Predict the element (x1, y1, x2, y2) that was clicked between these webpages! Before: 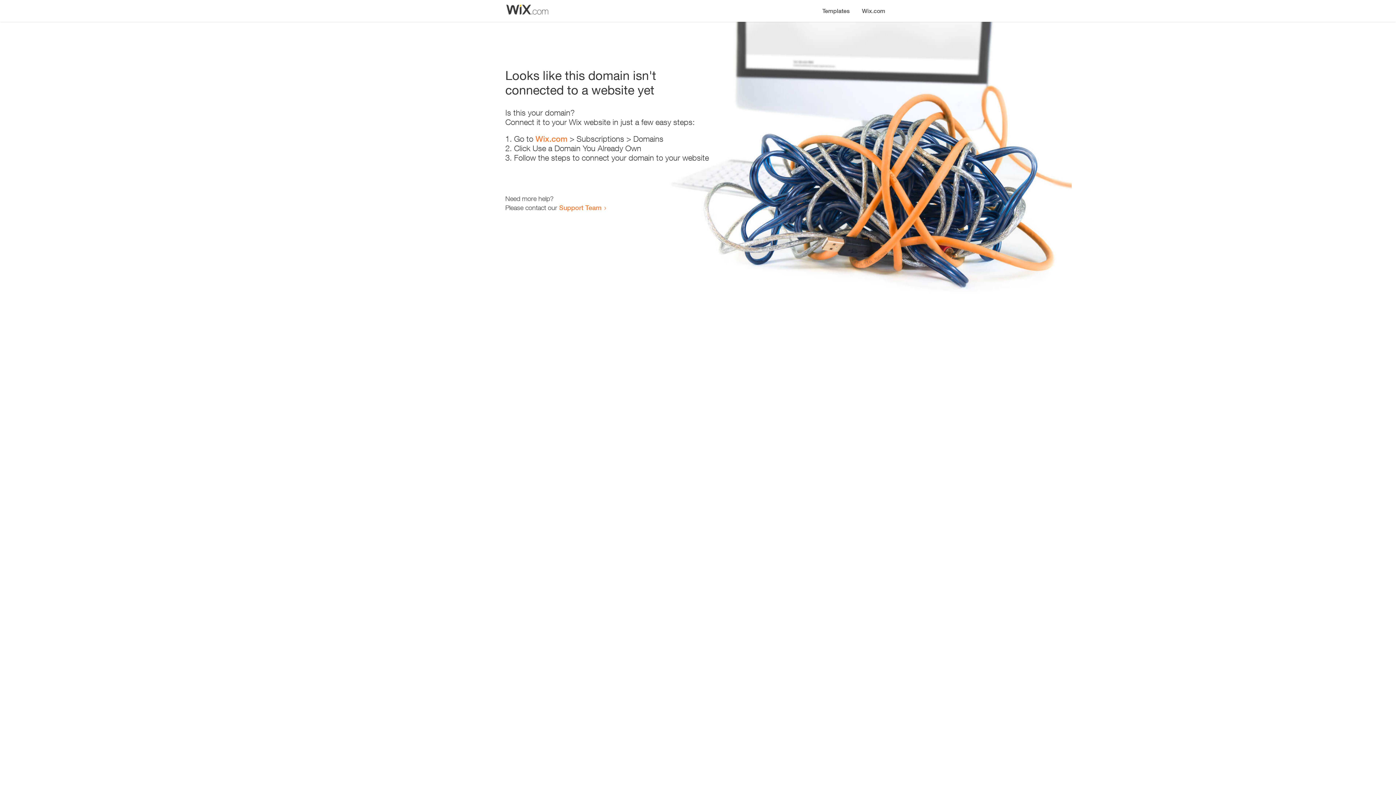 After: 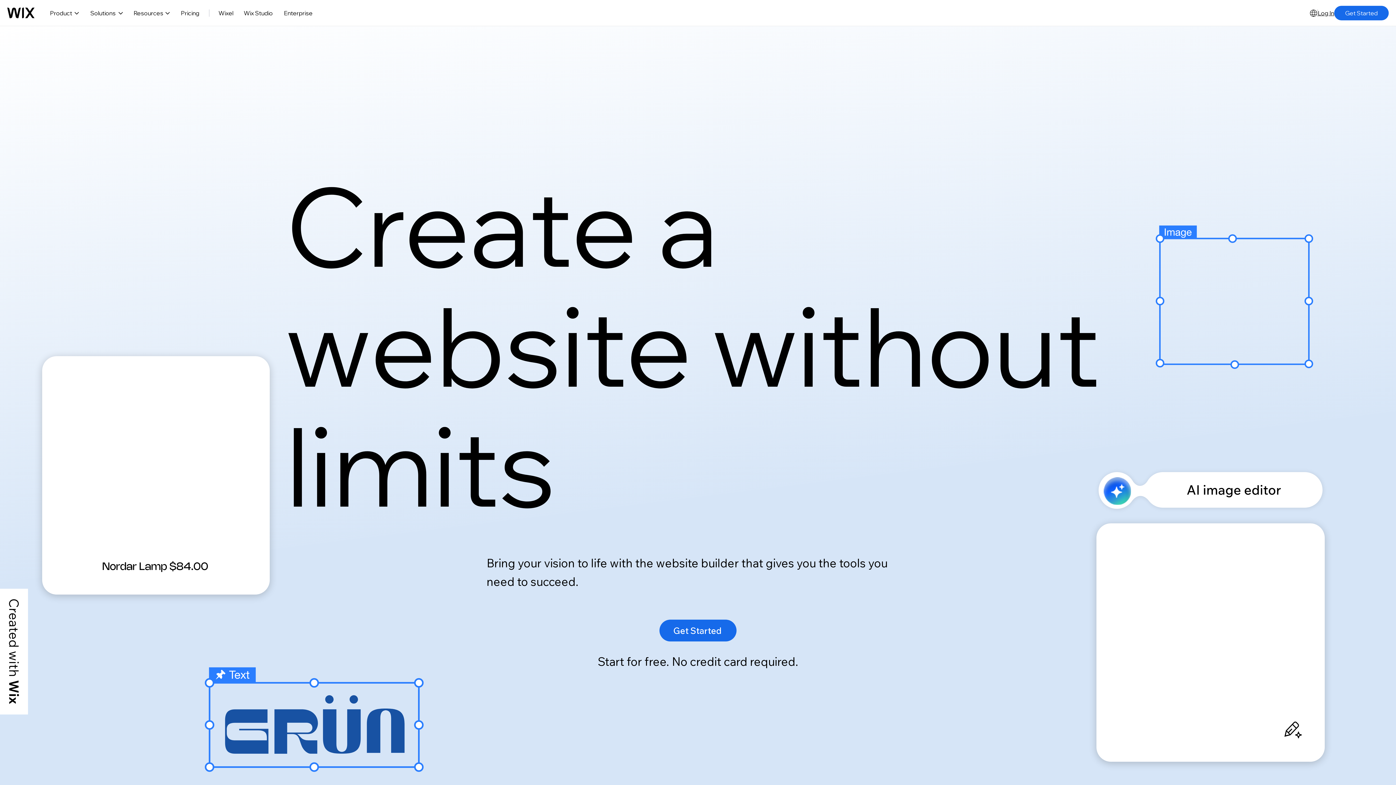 Action: bbox: (856, 0, 890, 14) label: Wix.com